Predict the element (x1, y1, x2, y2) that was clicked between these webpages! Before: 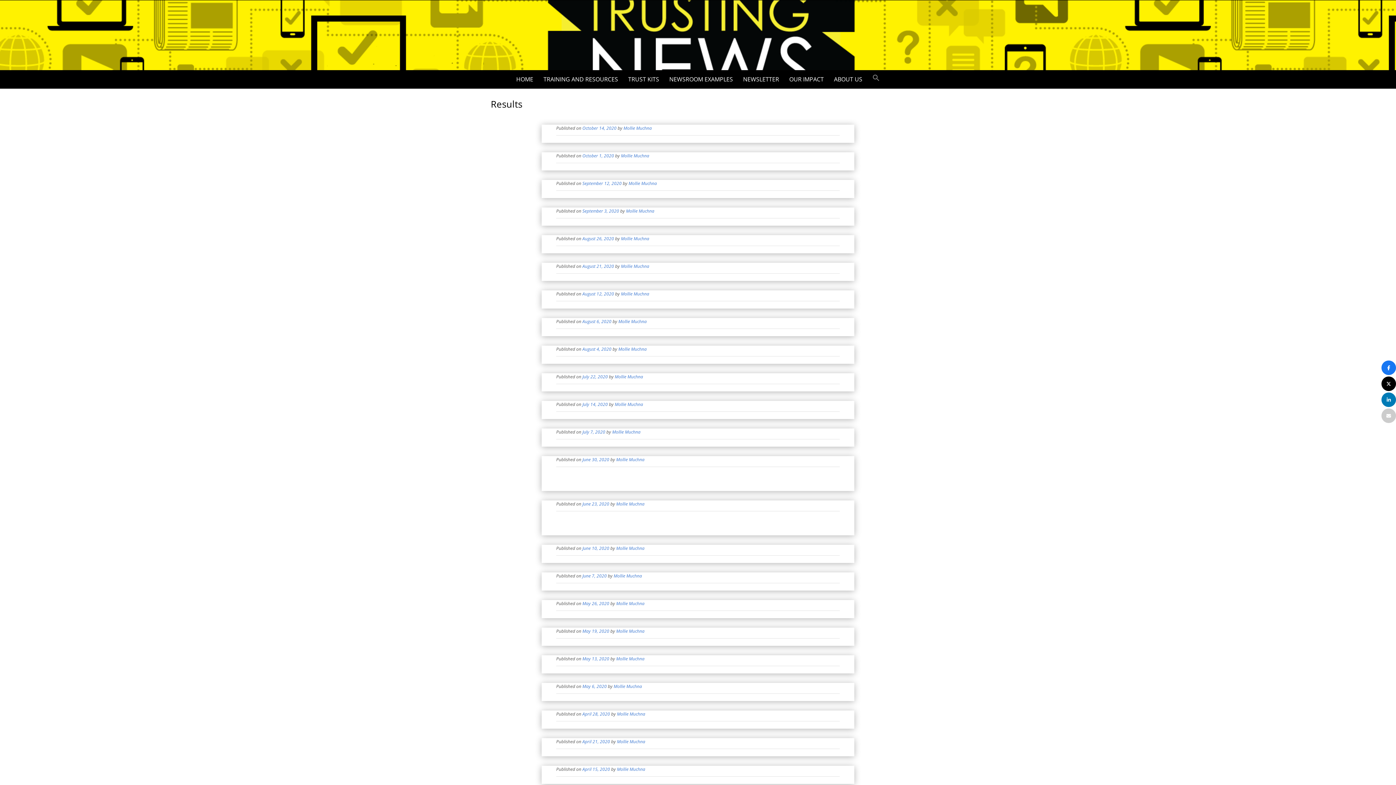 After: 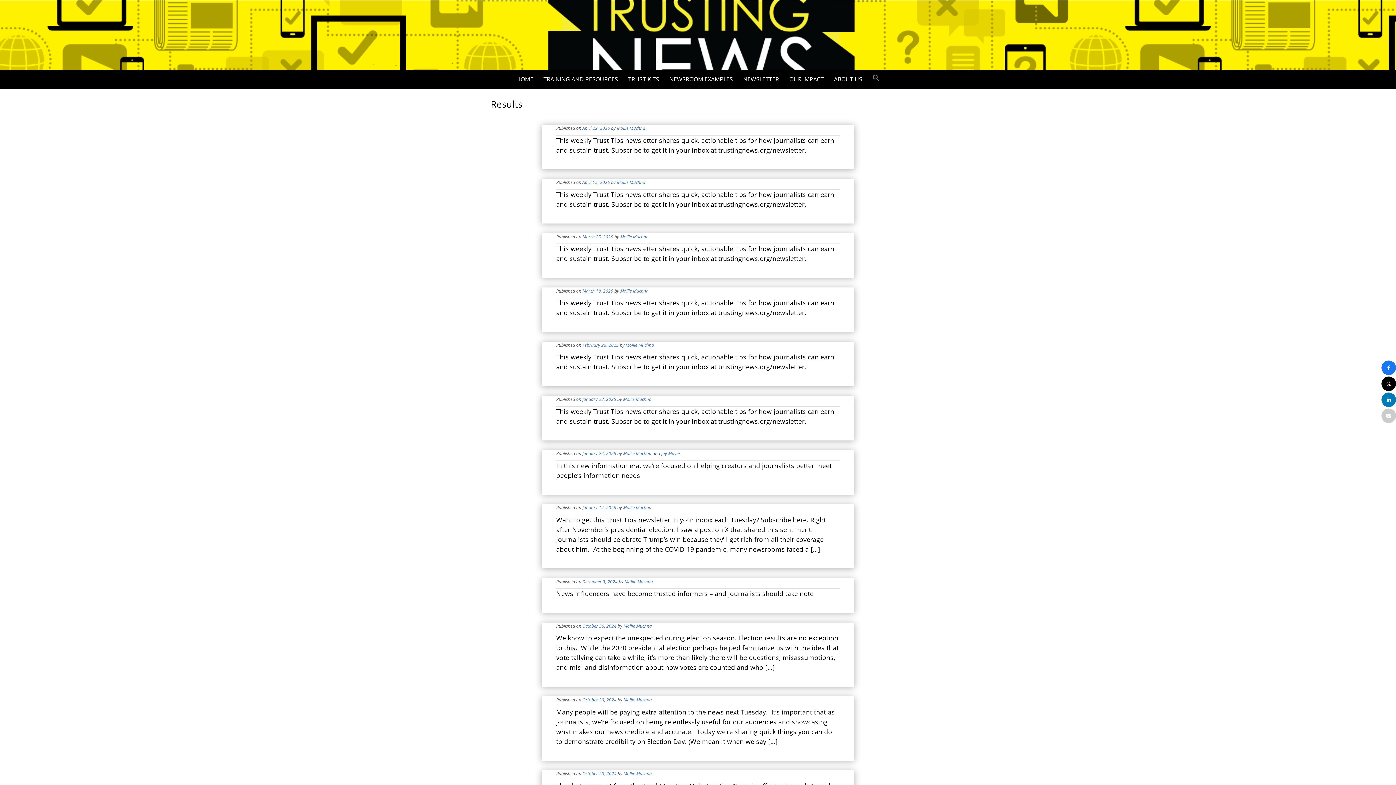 Action: bbox: (614, 401, 643, 407) label: Mollie Muchna